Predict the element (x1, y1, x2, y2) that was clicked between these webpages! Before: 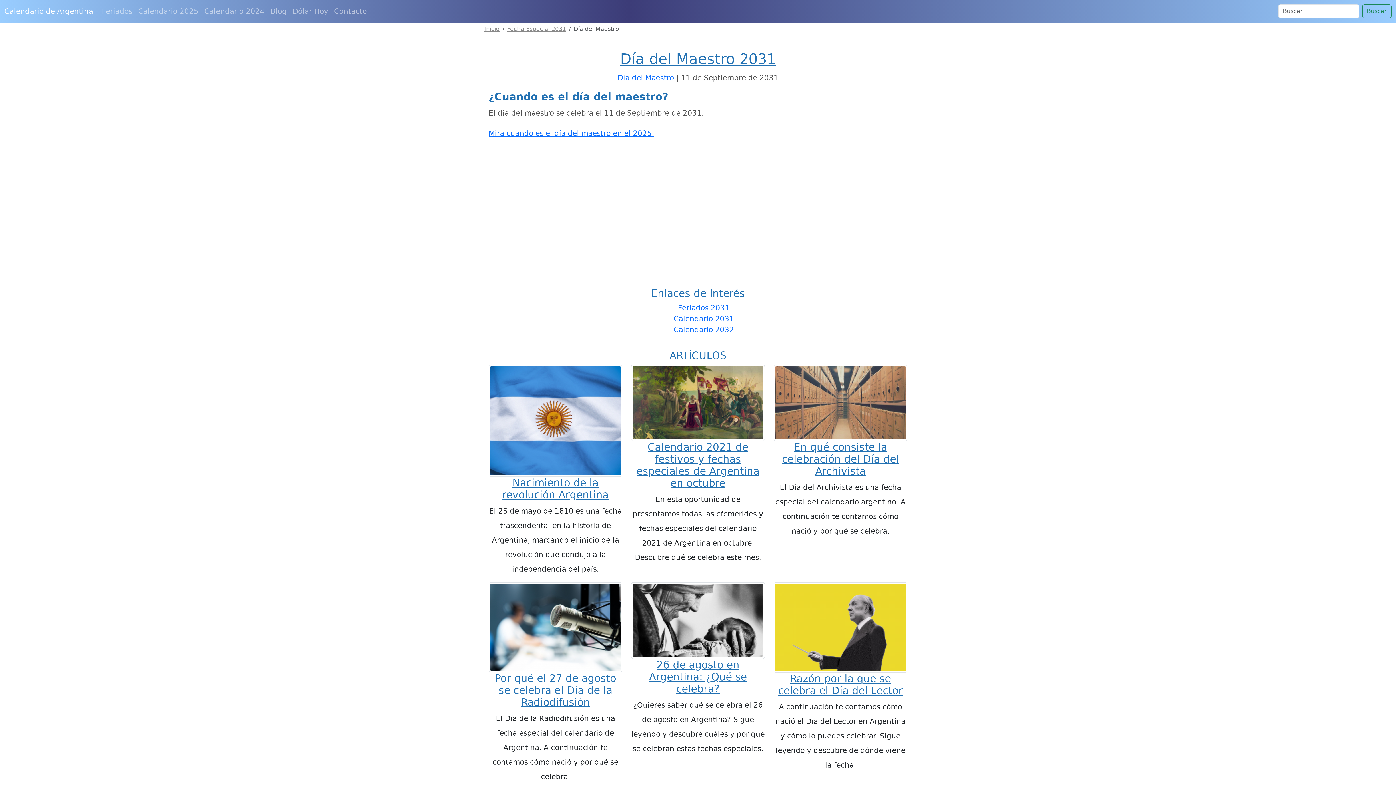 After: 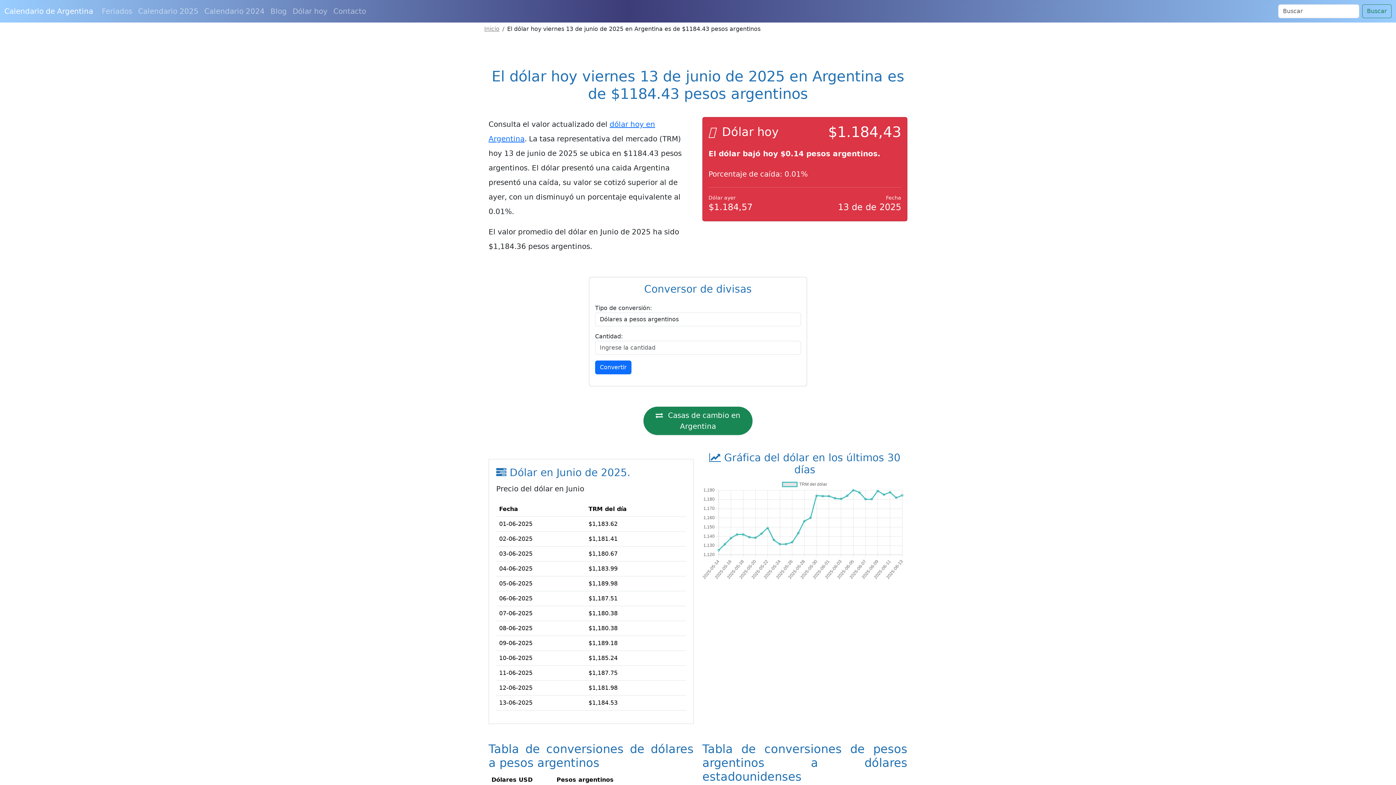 Action: label: Dólar Hoy bbox: (289, 2, 331, 19)